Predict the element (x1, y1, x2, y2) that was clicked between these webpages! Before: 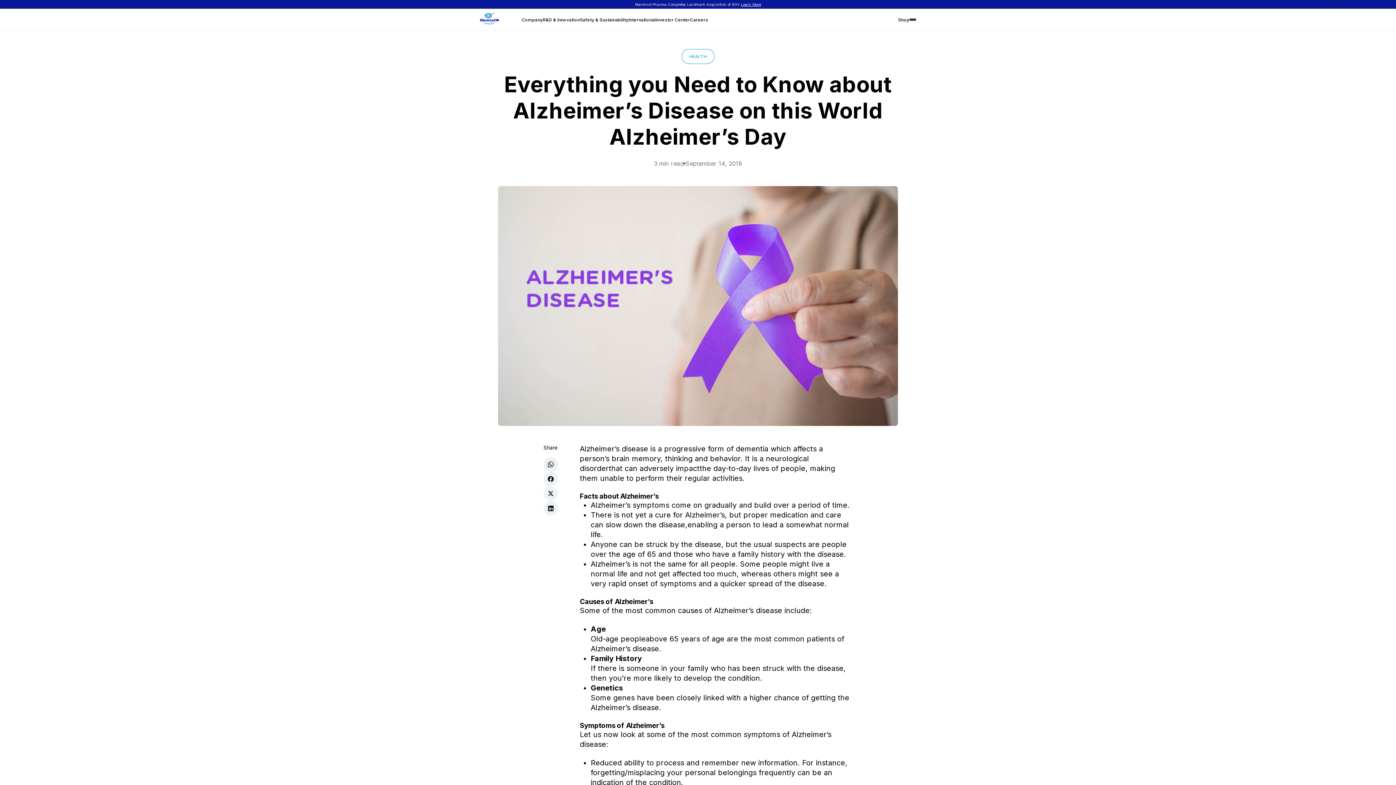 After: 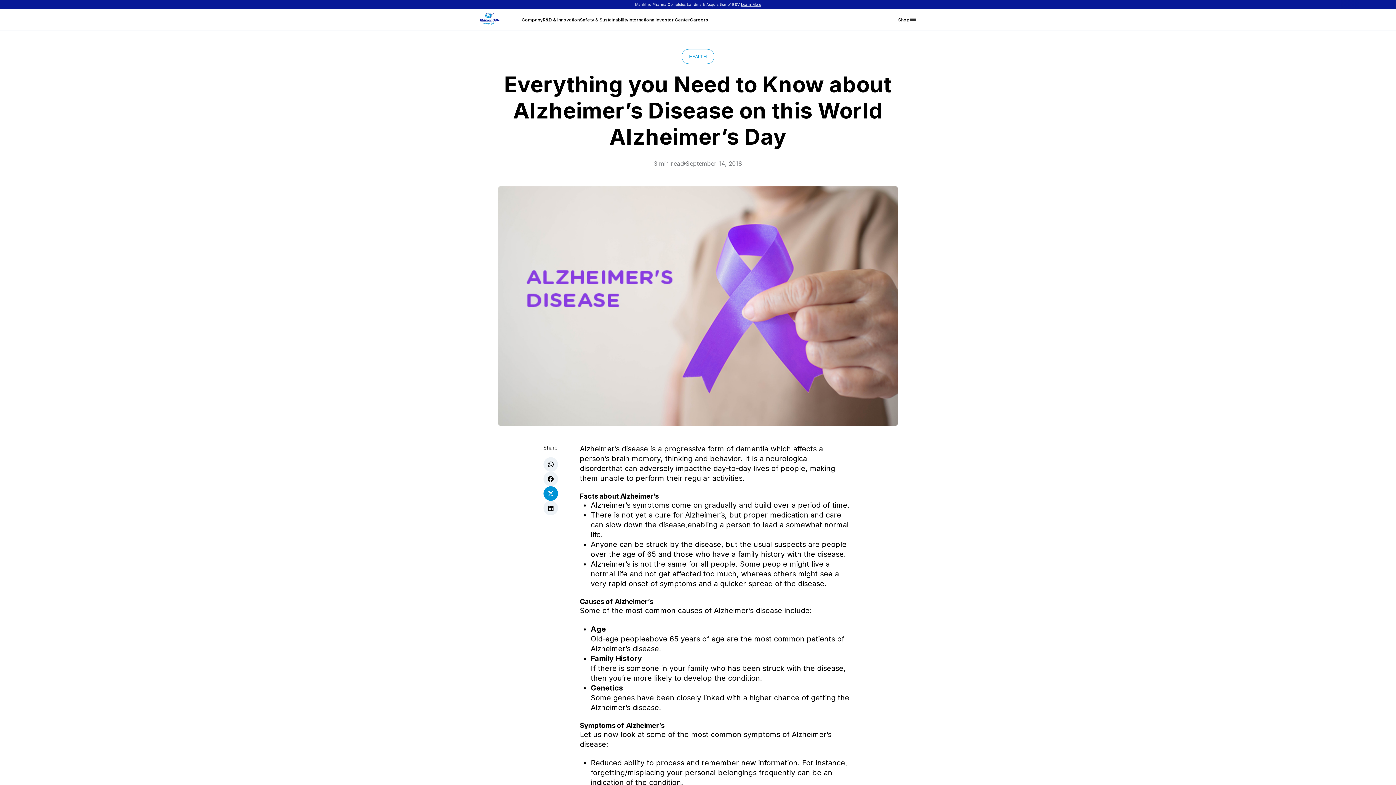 Action: bbox: (543, 486, 558, 501)